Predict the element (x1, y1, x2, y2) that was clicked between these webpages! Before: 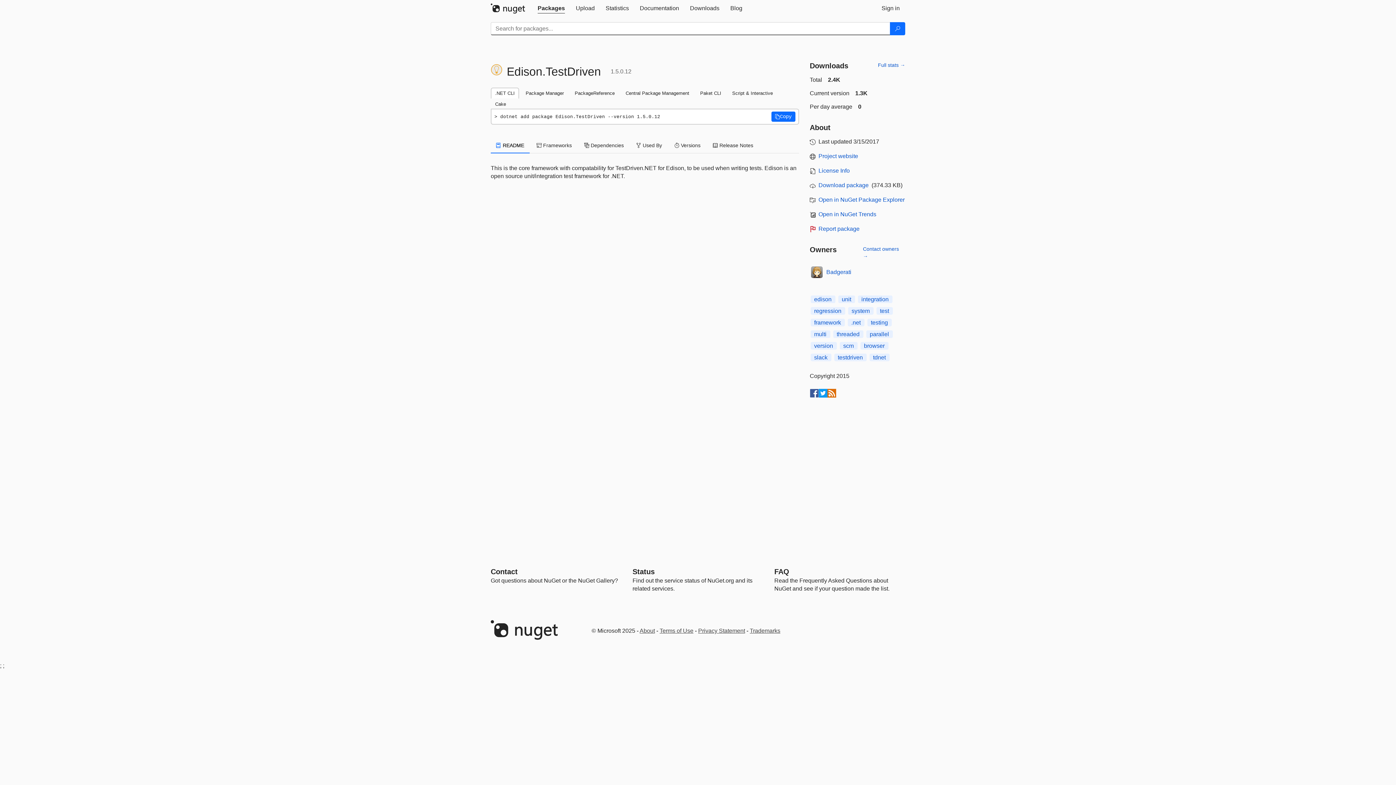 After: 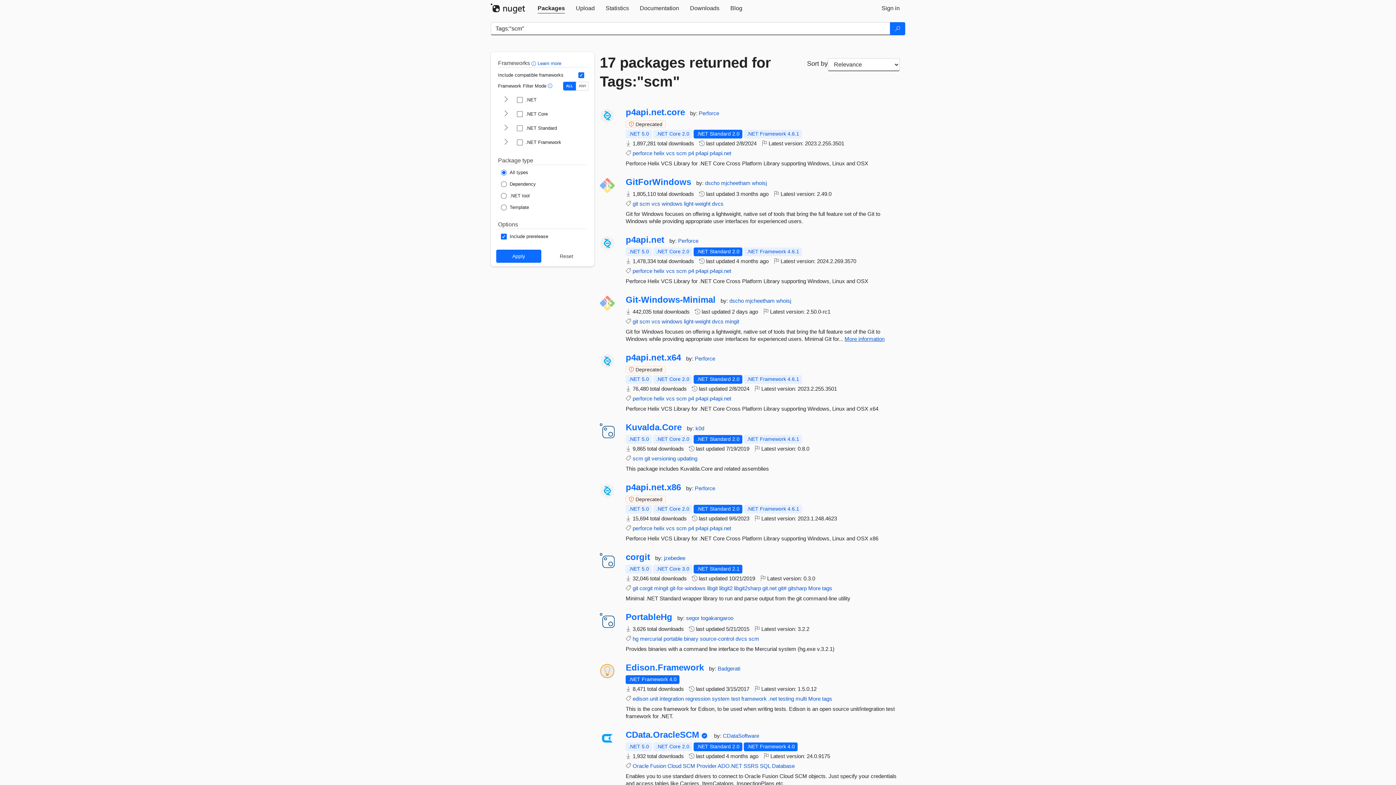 Action: bbox: (839, 342, 857, 349) label: scm